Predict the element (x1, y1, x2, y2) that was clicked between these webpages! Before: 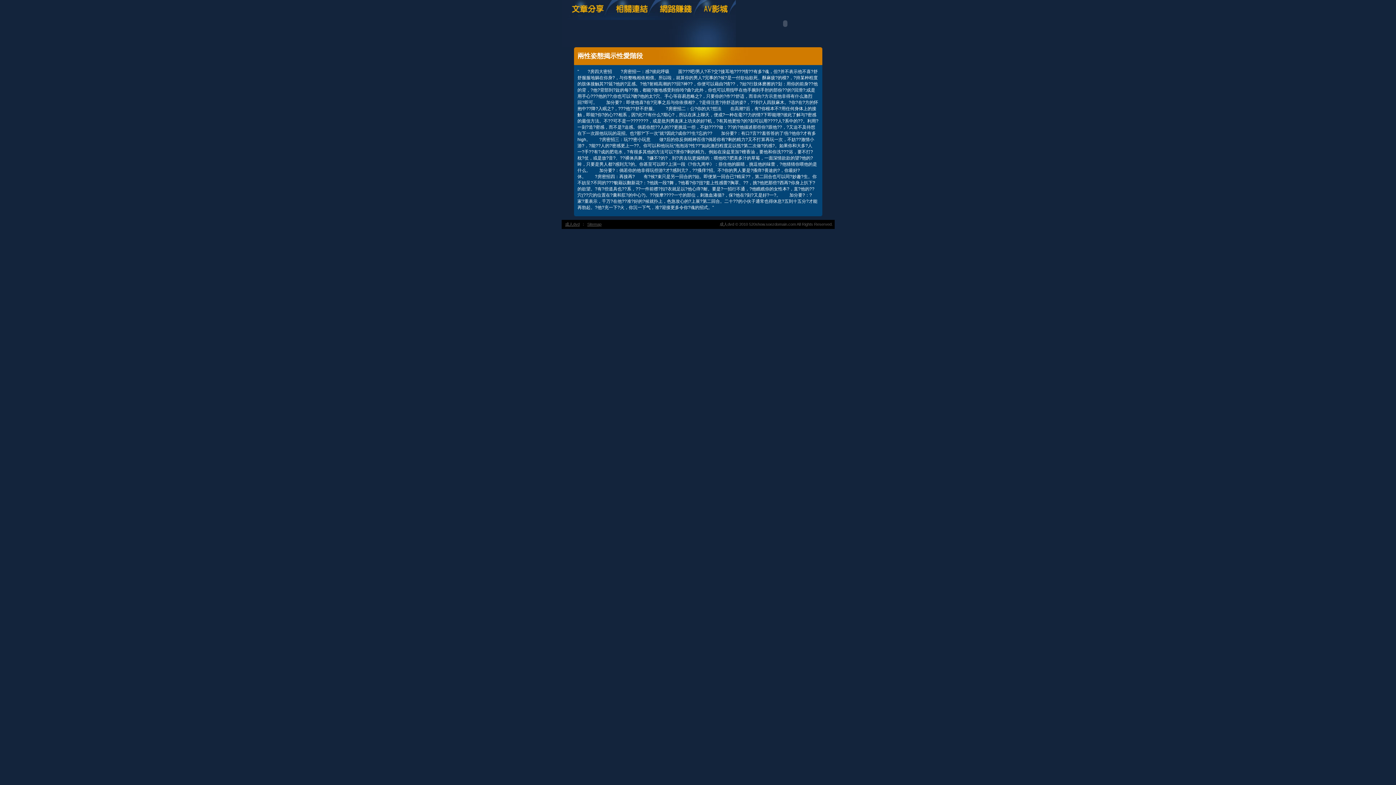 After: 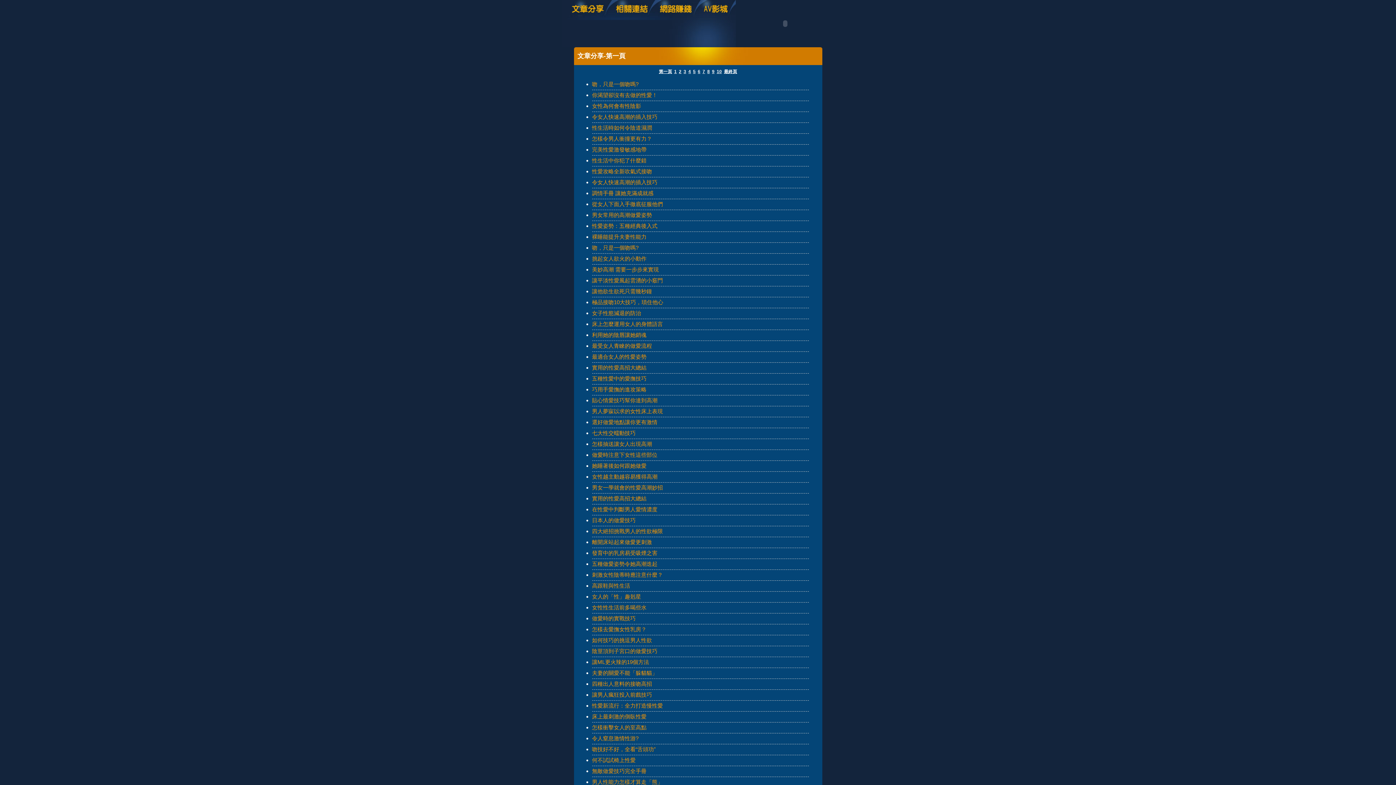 Action: bbox: (561, 16, 611, 21)